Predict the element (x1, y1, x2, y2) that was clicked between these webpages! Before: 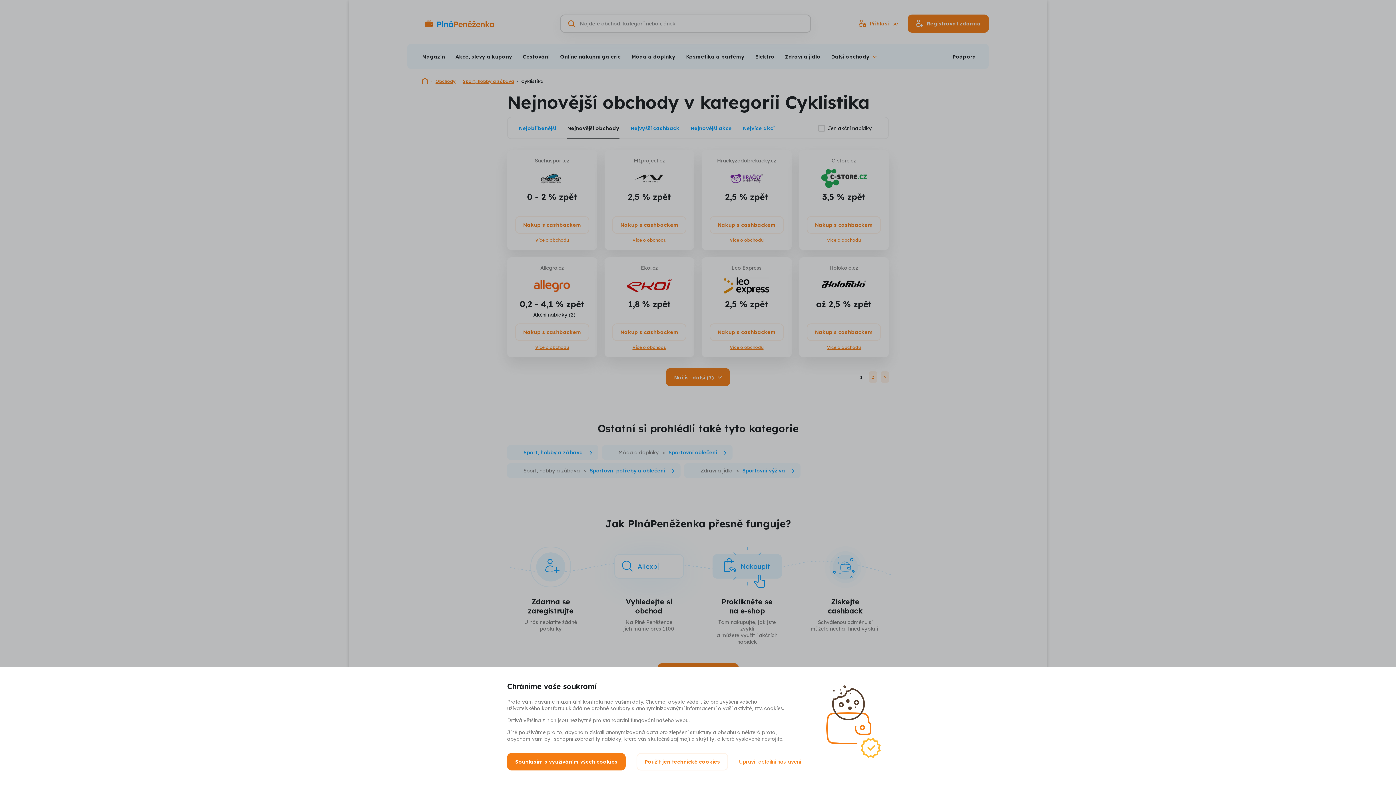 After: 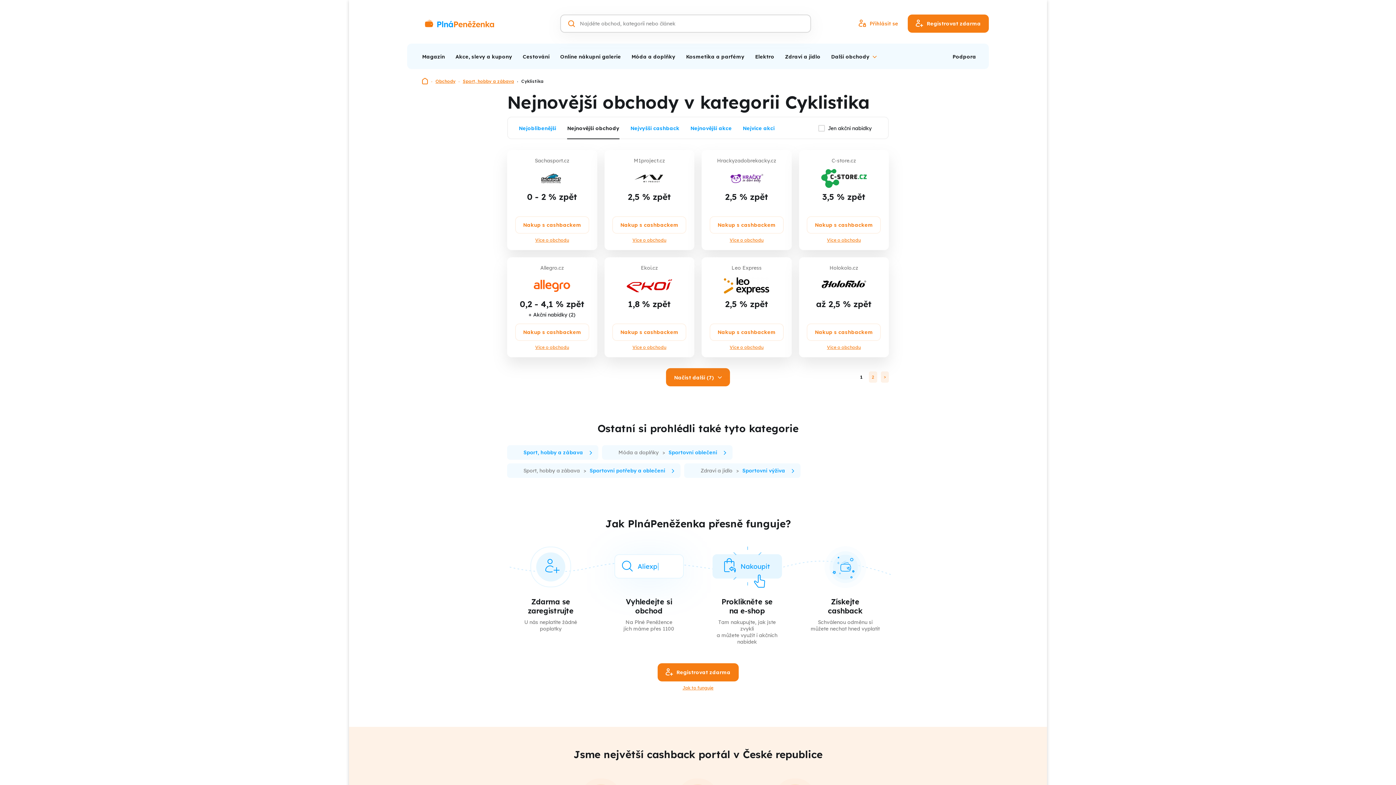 Action: bbox: (636, 753, 728, 770) label: Použít jen technické cookies